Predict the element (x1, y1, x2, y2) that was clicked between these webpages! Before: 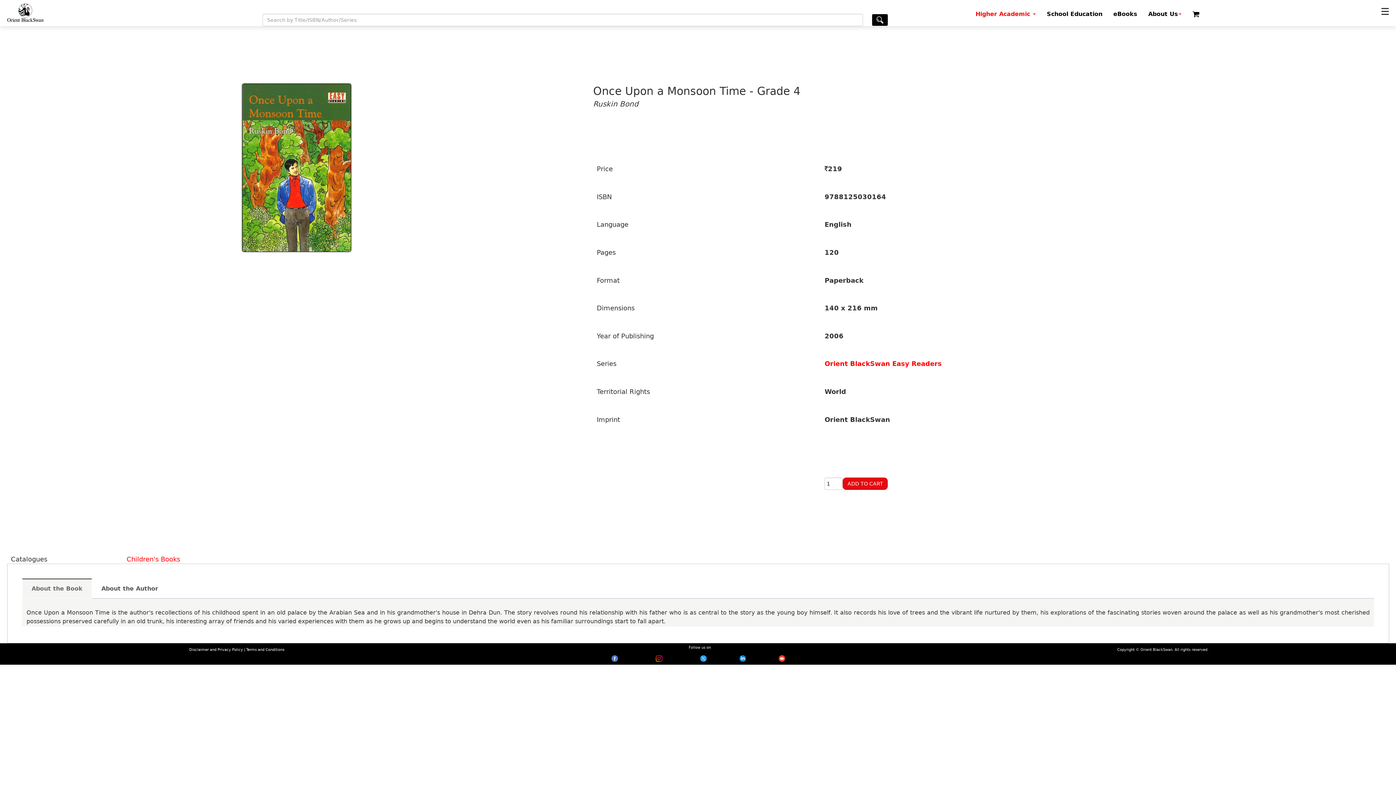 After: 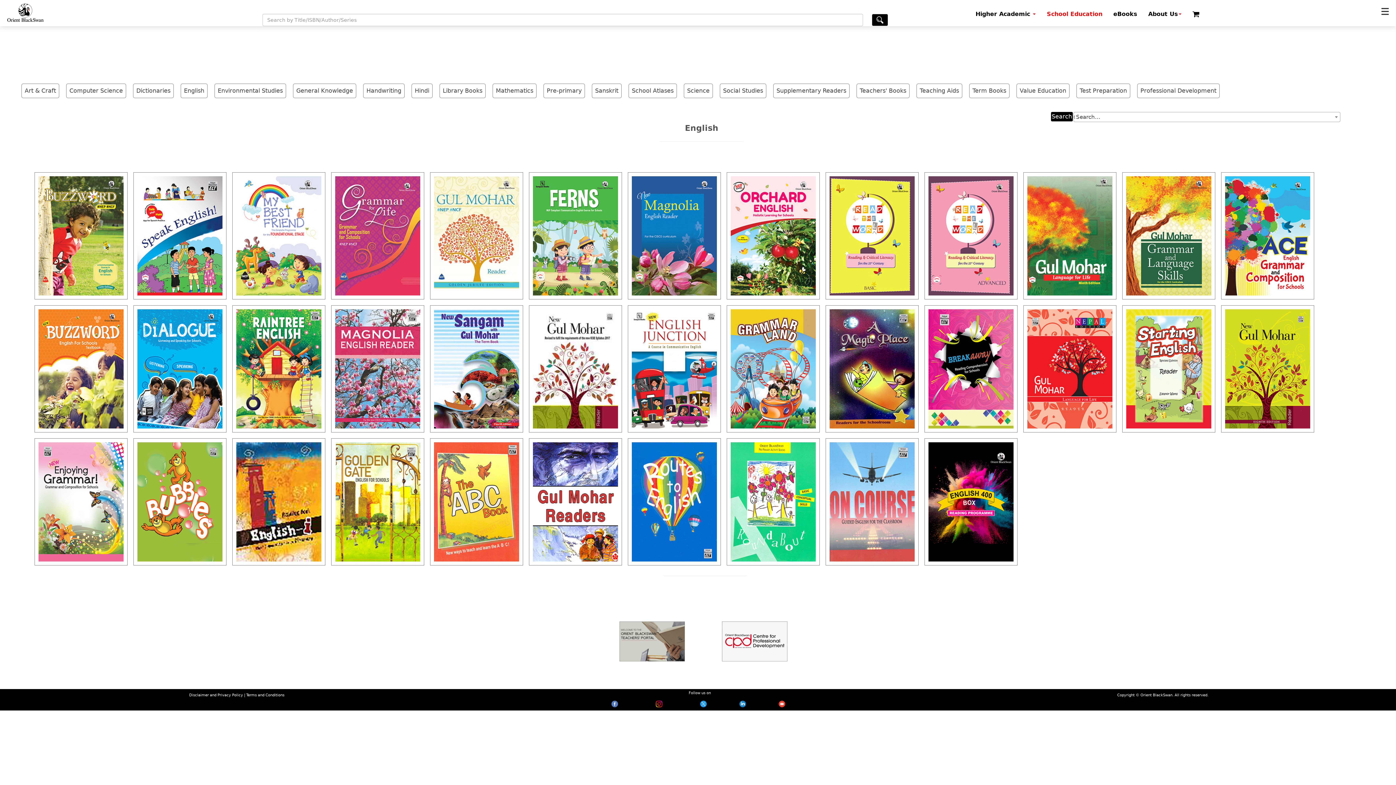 Action: bbox: (1041, 4, 1108, 23) label: School Education